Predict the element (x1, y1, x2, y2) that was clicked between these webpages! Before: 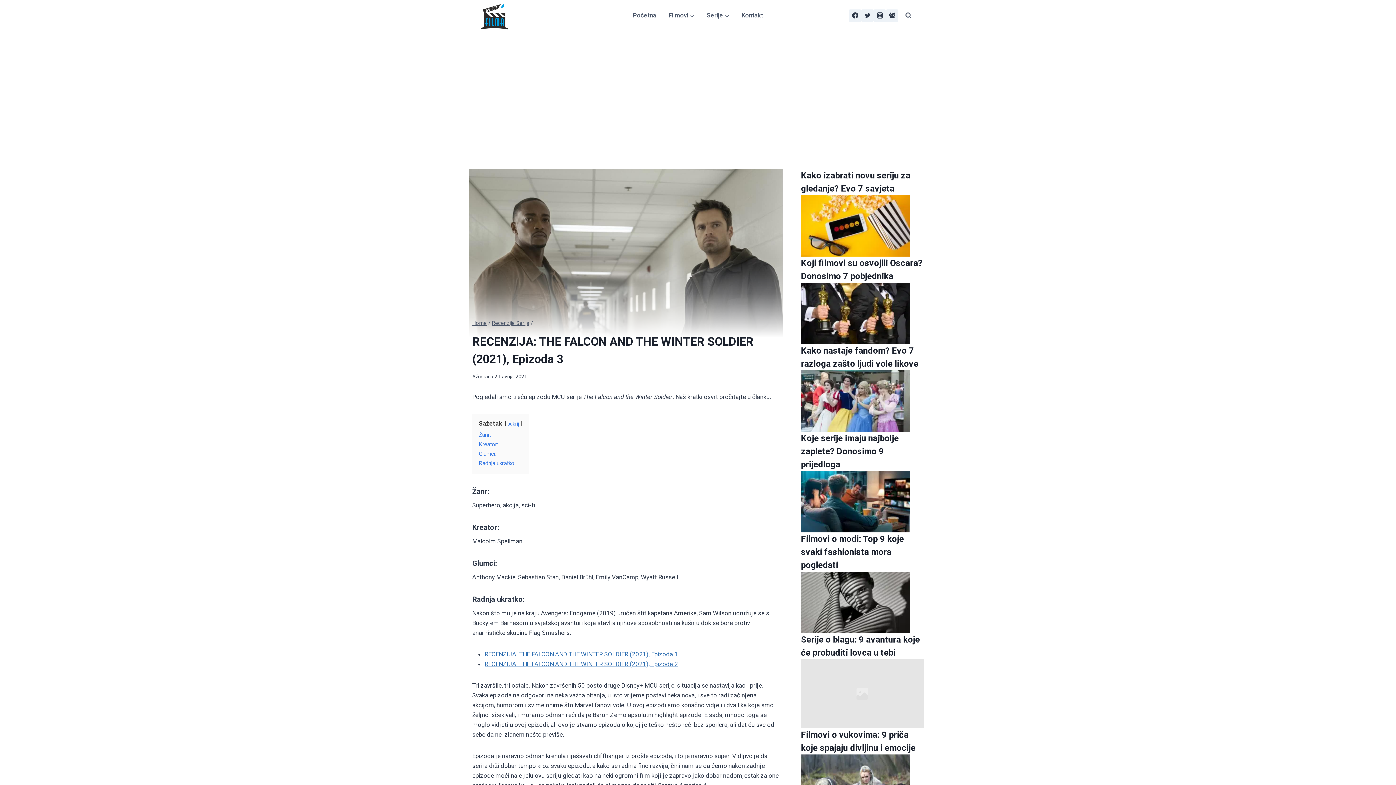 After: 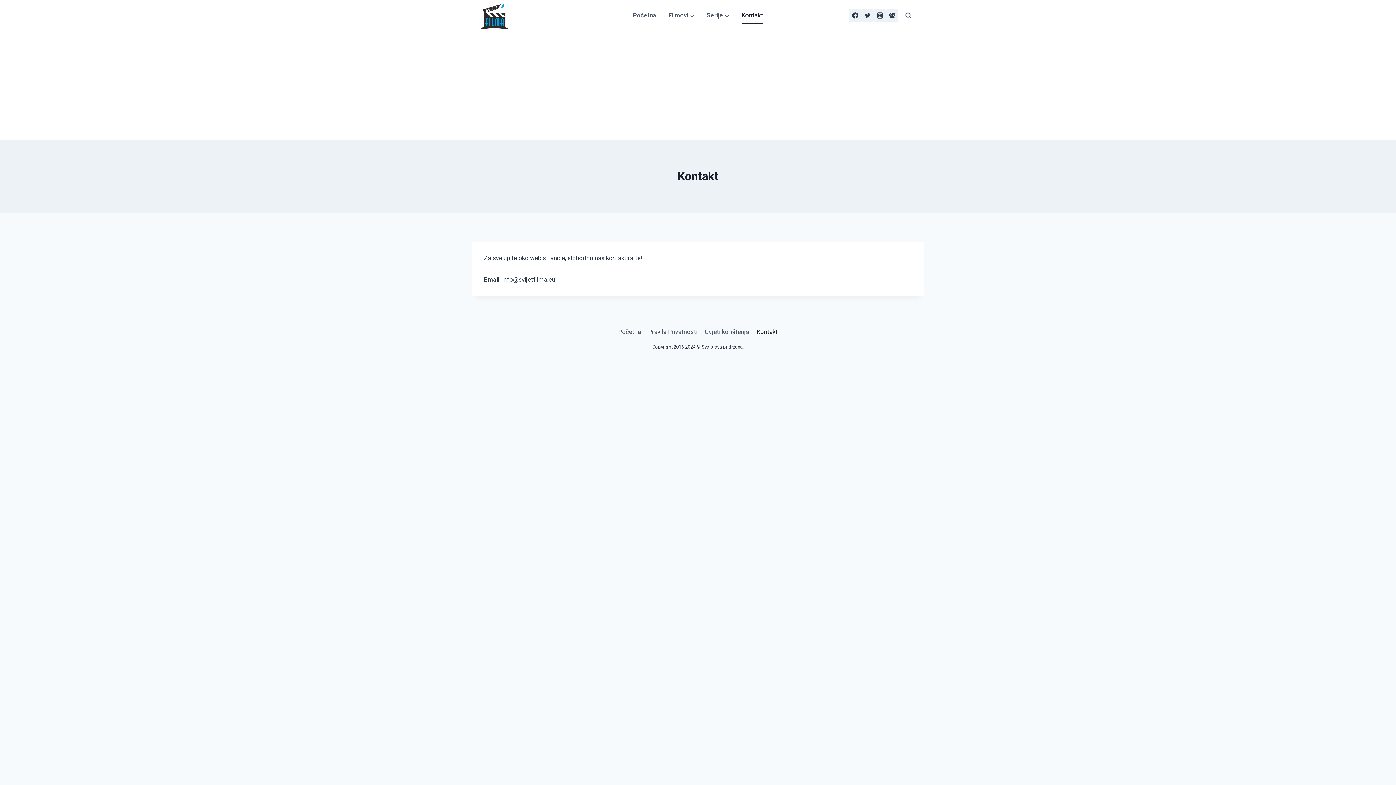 Action: bbox: (735, 6, 769, 24) label: Kontakt